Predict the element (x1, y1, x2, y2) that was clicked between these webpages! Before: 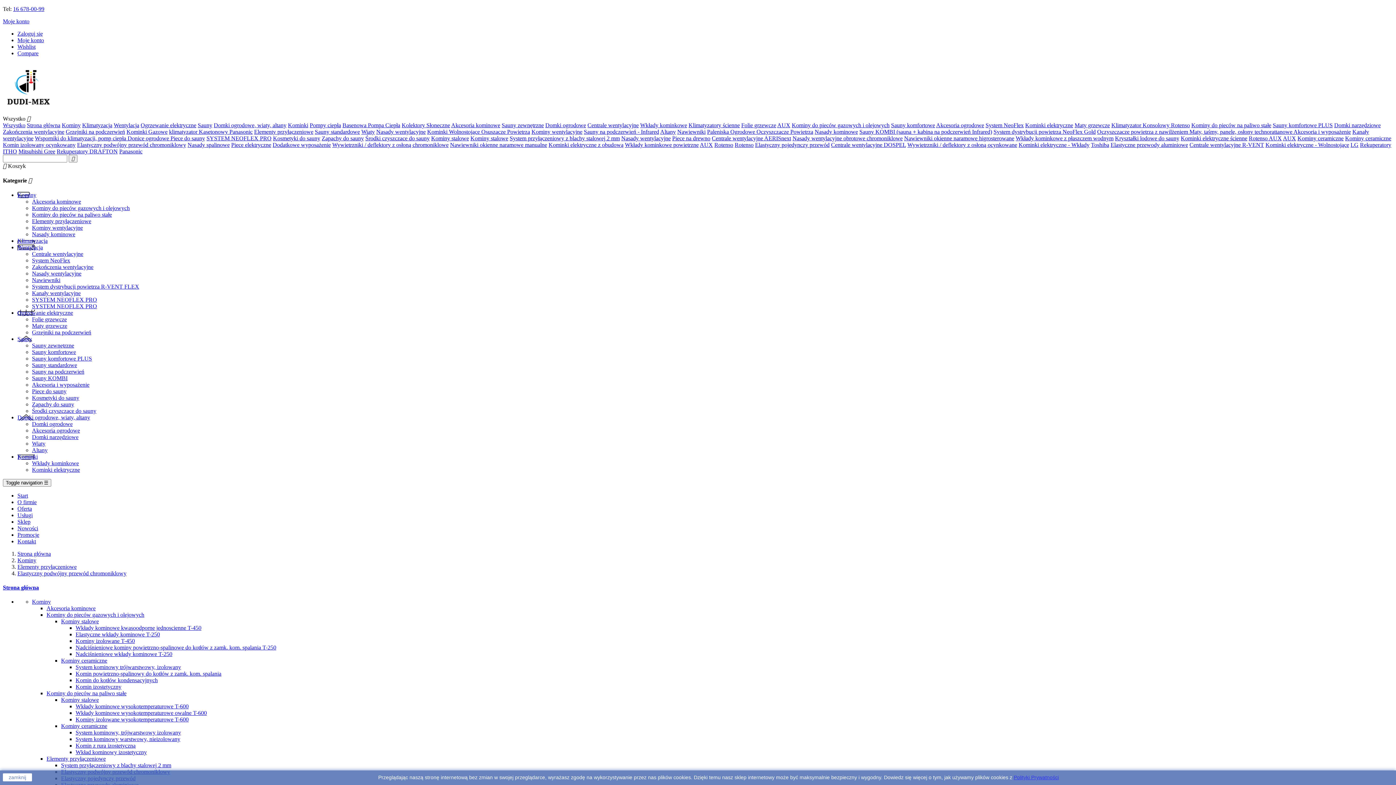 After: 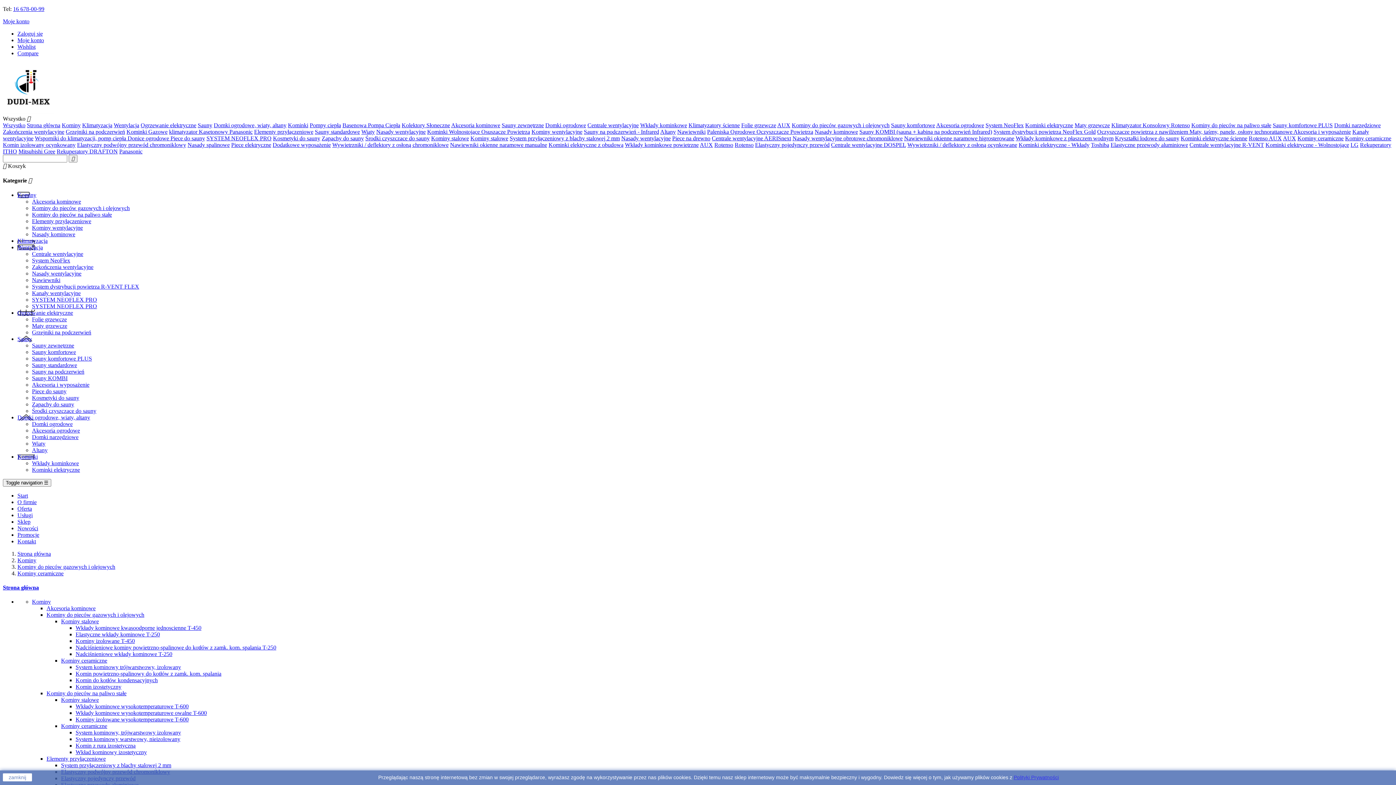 Action: bbox: (61, 657, 107, 664) label: Kominy ceramiczne